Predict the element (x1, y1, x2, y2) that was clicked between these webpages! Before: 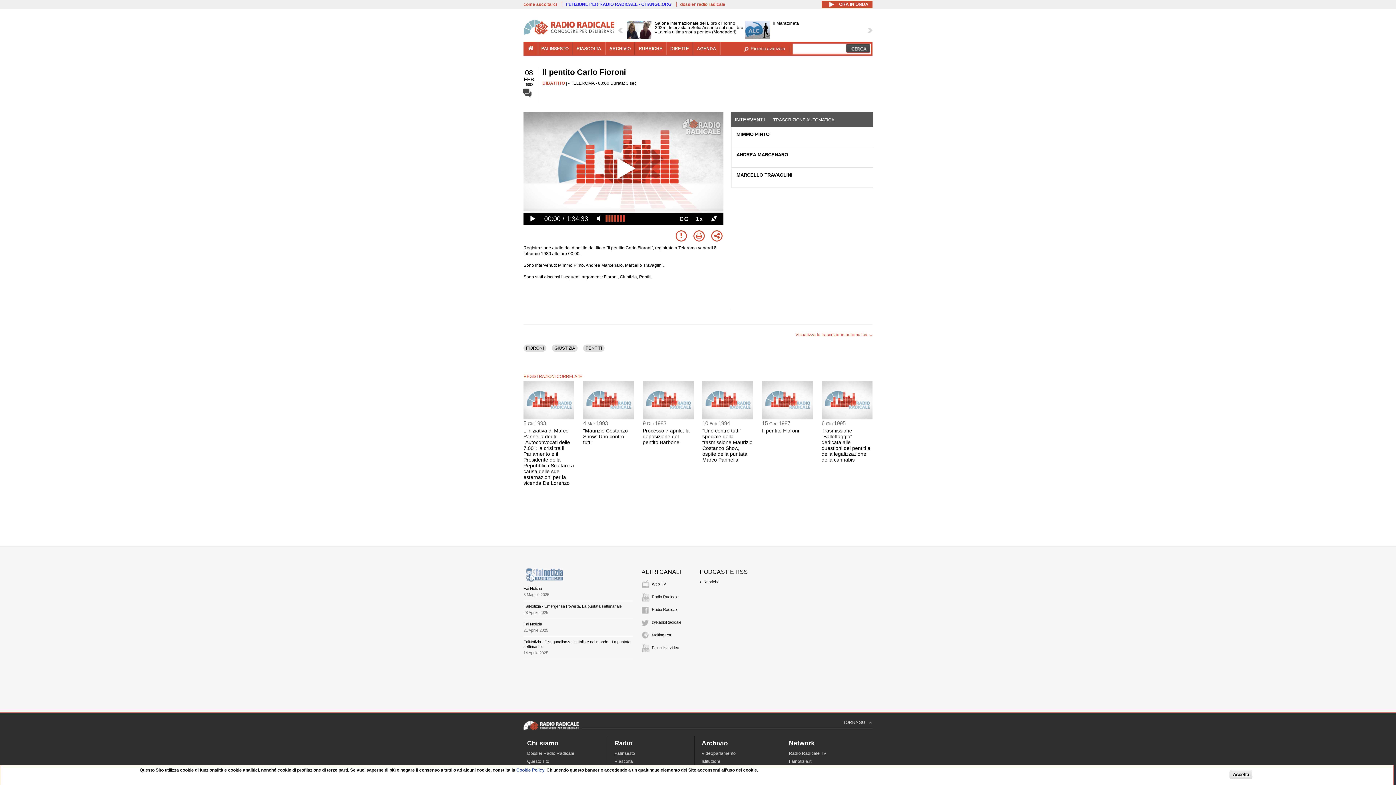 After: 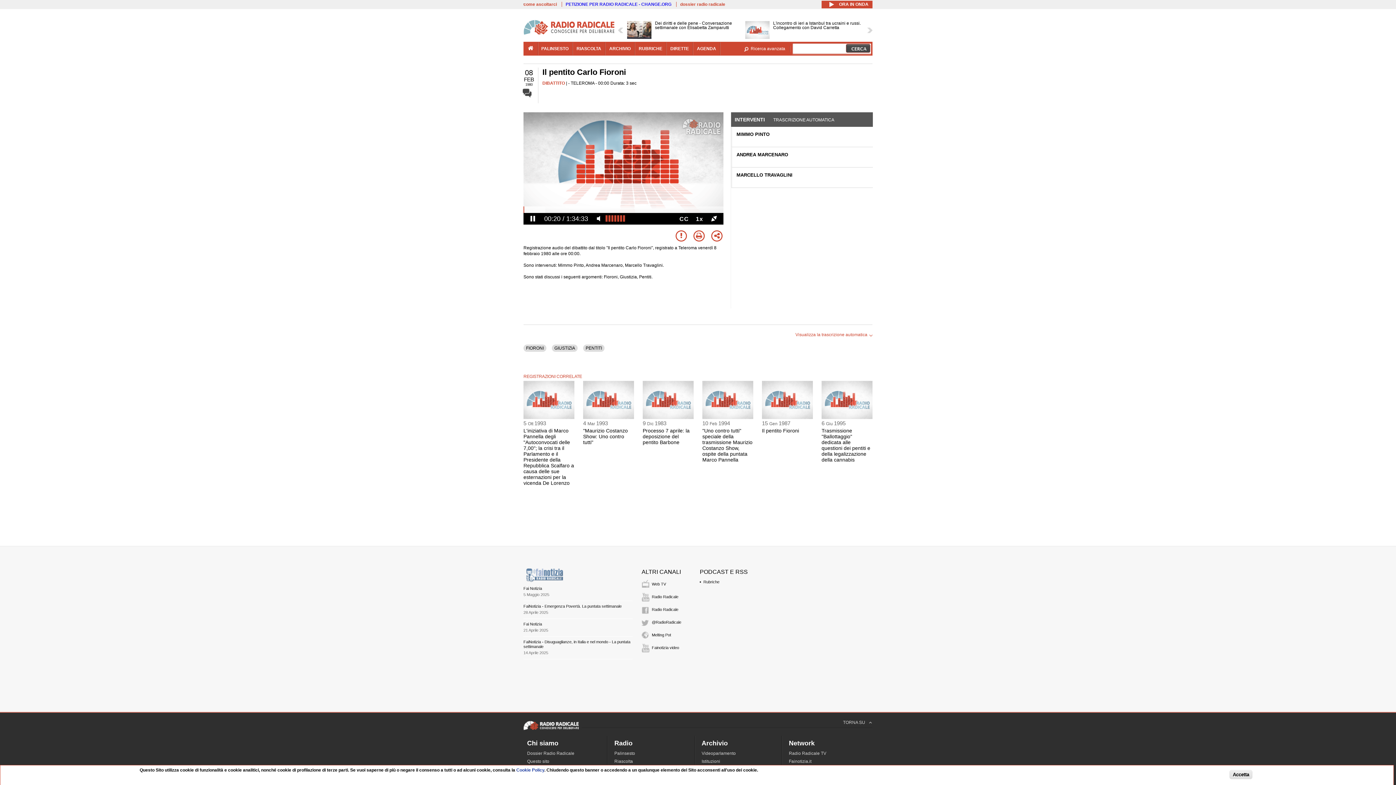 Action: bbox: (528, 213, 537, 224)